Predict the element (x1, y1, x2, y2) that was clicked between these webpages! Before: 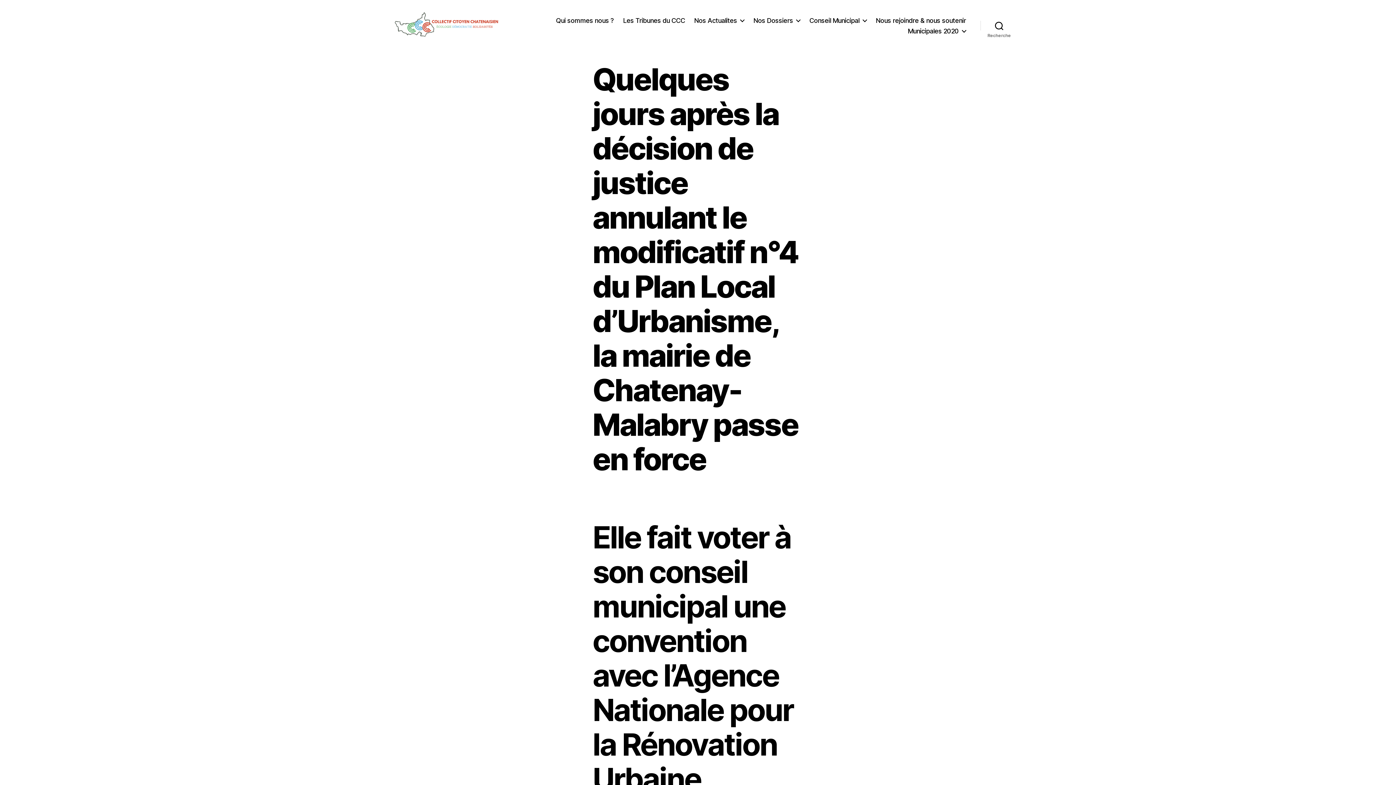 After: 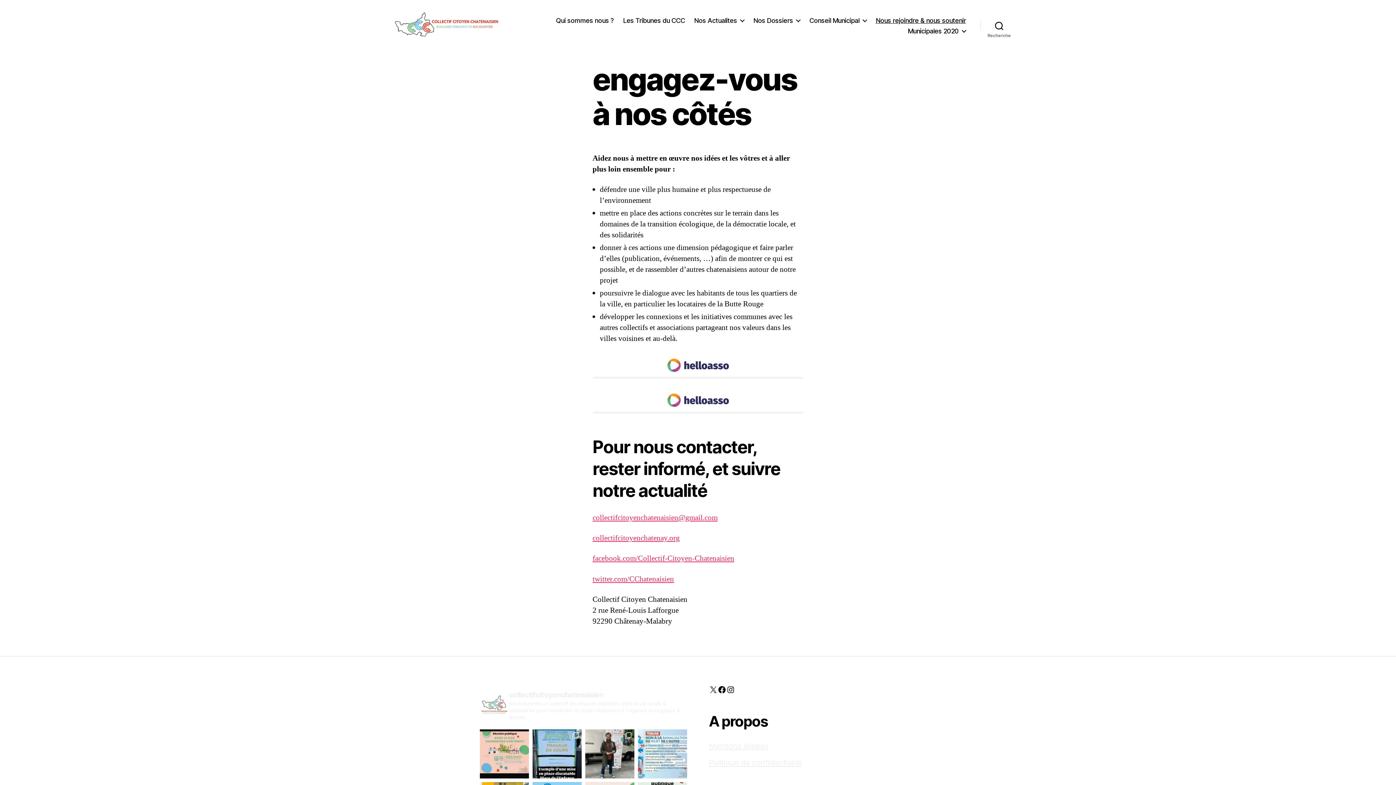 Action: label: Nous rejoindre & nous soutenir bbox: (875, 16, 966, 24)